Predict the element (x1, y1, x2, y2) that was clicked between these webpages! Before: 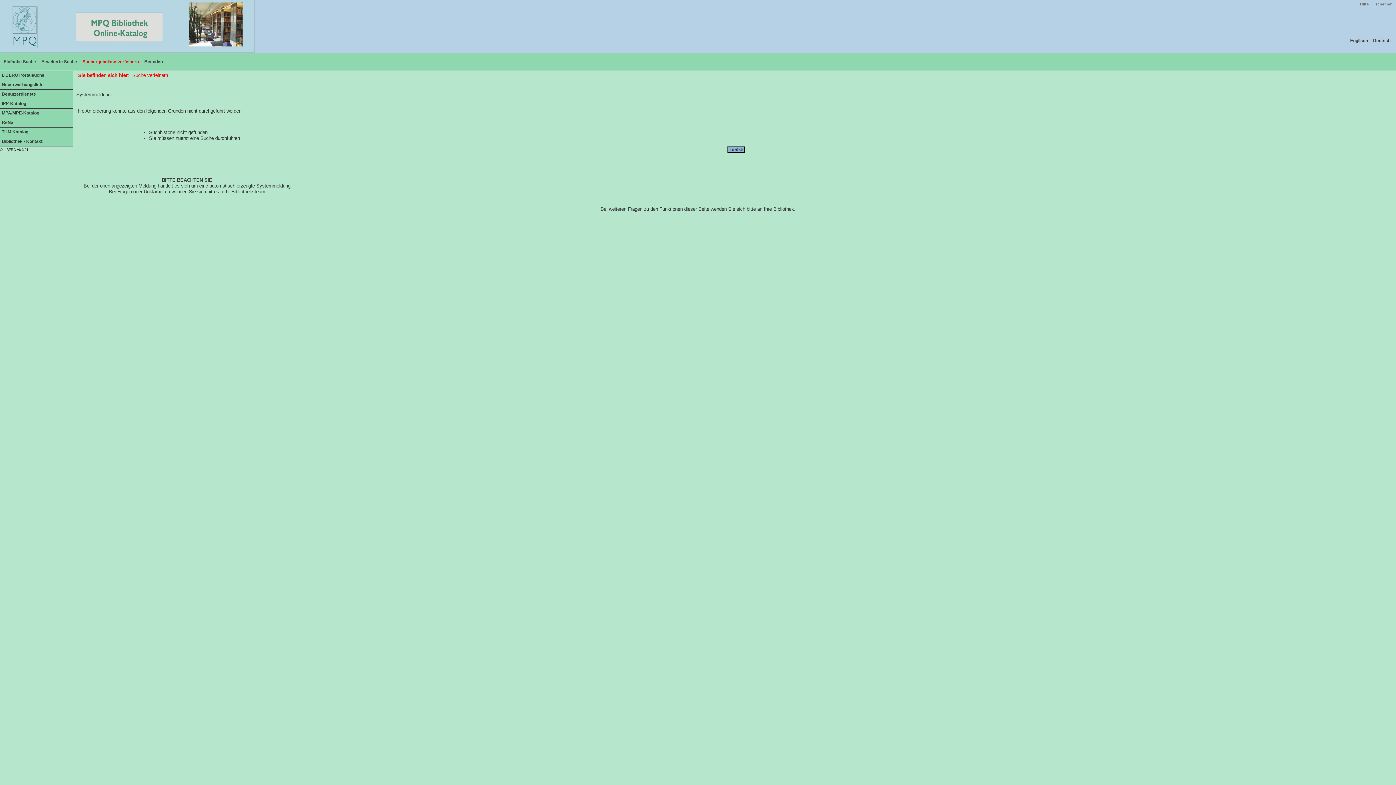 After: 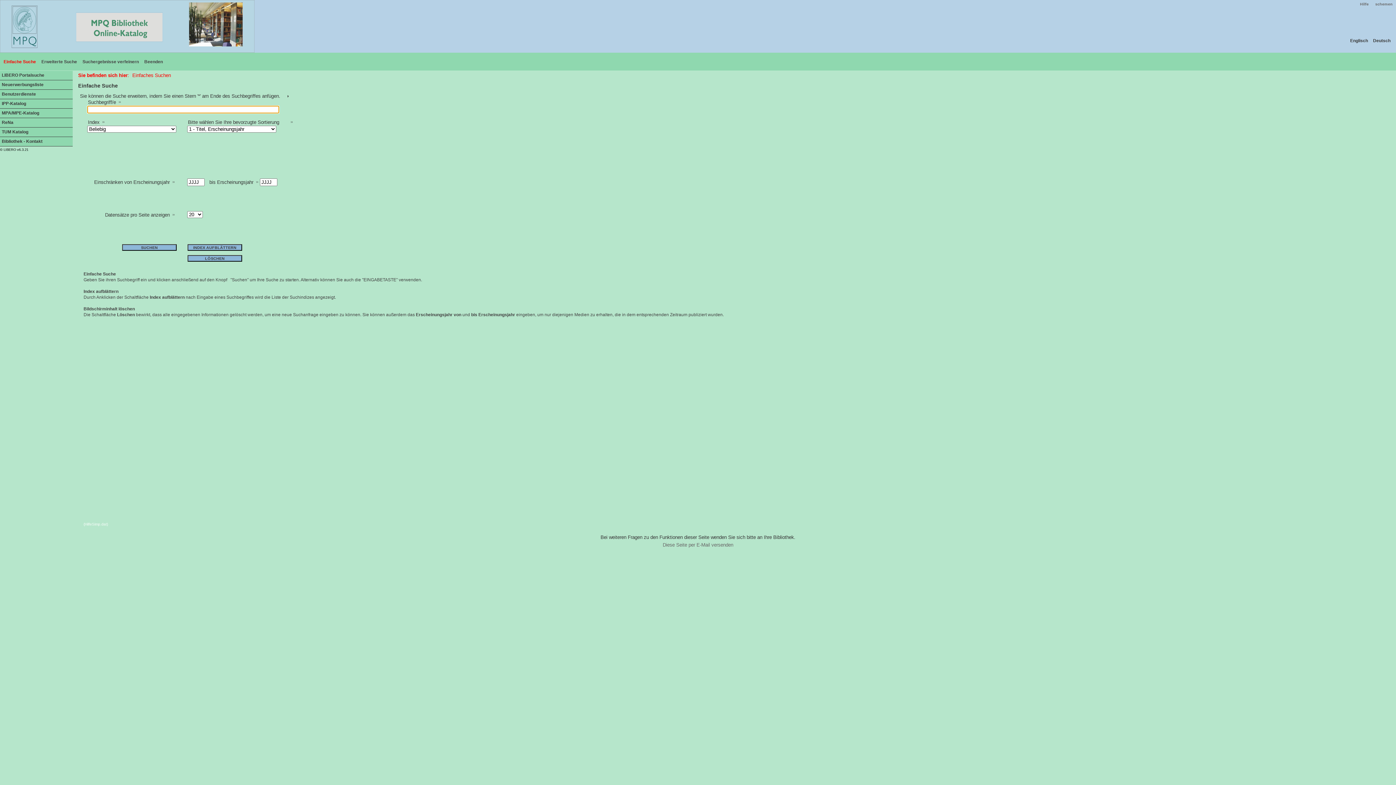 Action: bbox: (0, 0, 254, 52)